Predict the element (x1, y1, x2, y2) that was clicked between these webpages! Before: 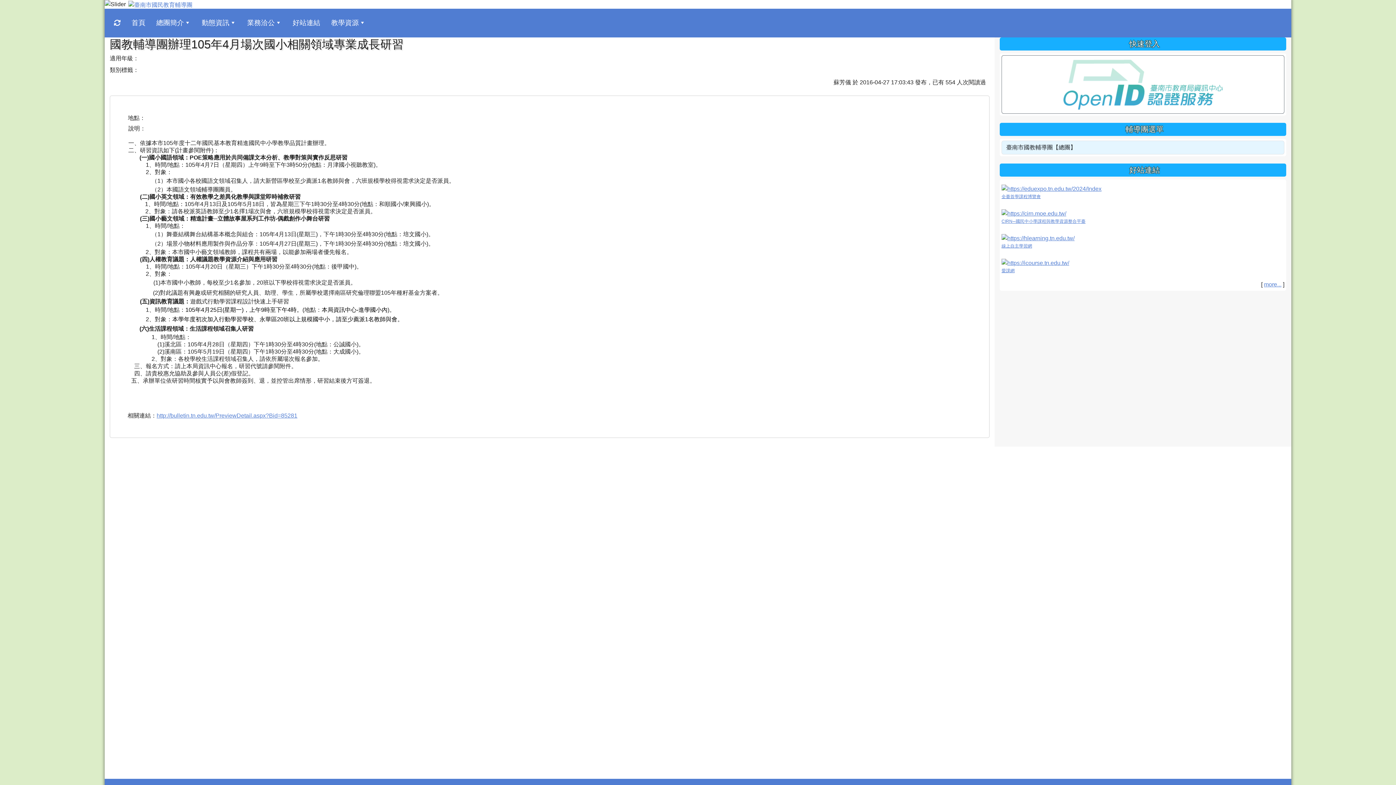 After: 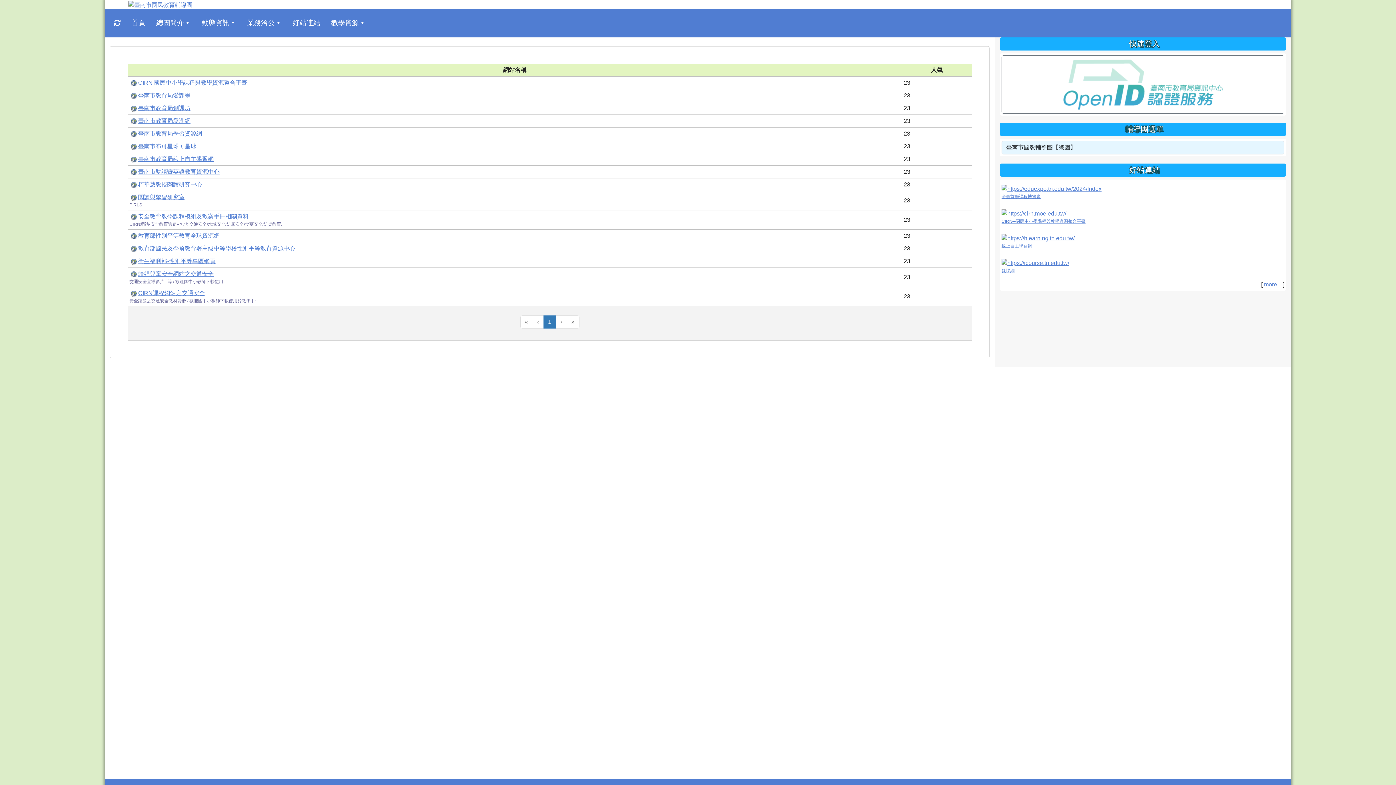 Action: bbox: (287, 12, 325, 33) label: 好站連結